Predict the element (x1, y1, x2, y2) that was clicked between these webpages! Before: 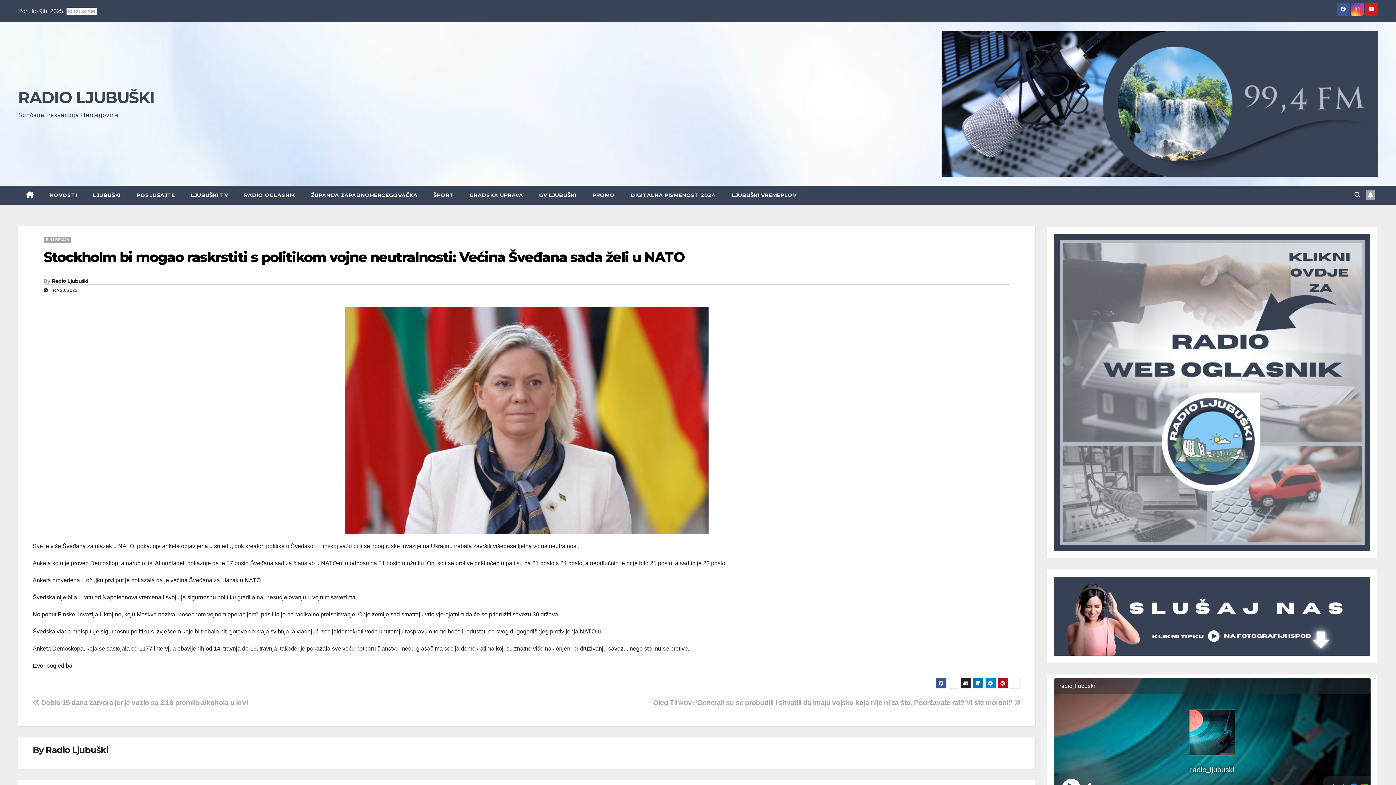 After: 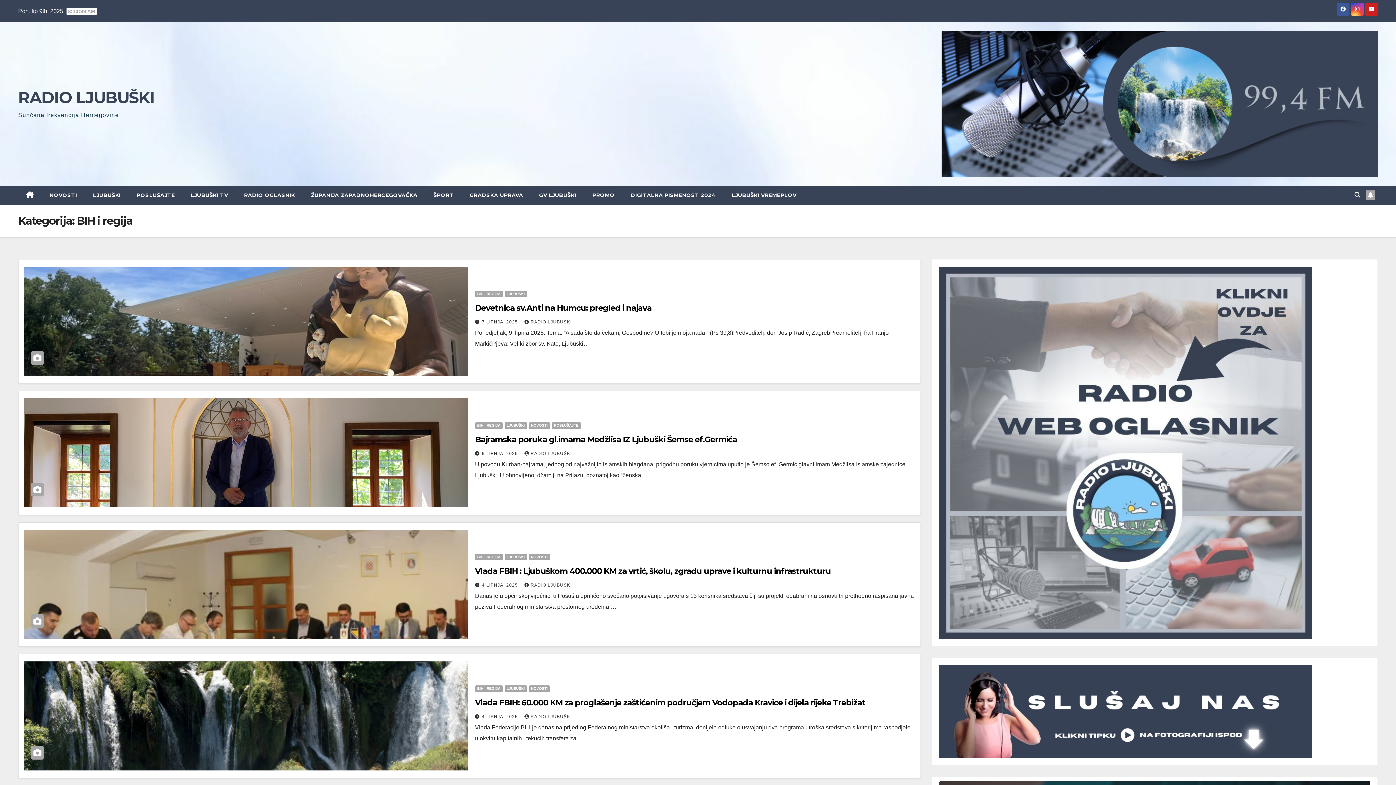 Action: bbox: (43, 236, 71, 243) label: BIH I REGIJA